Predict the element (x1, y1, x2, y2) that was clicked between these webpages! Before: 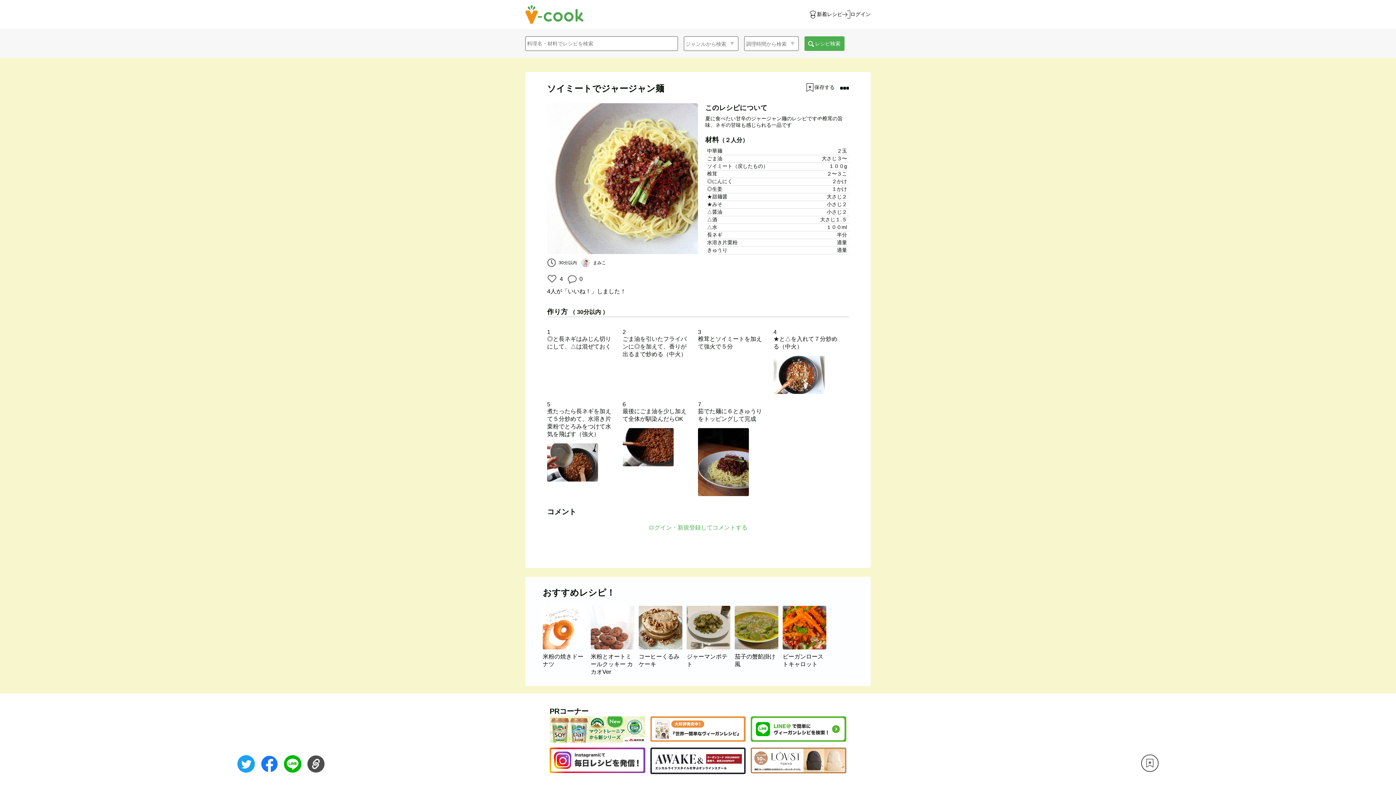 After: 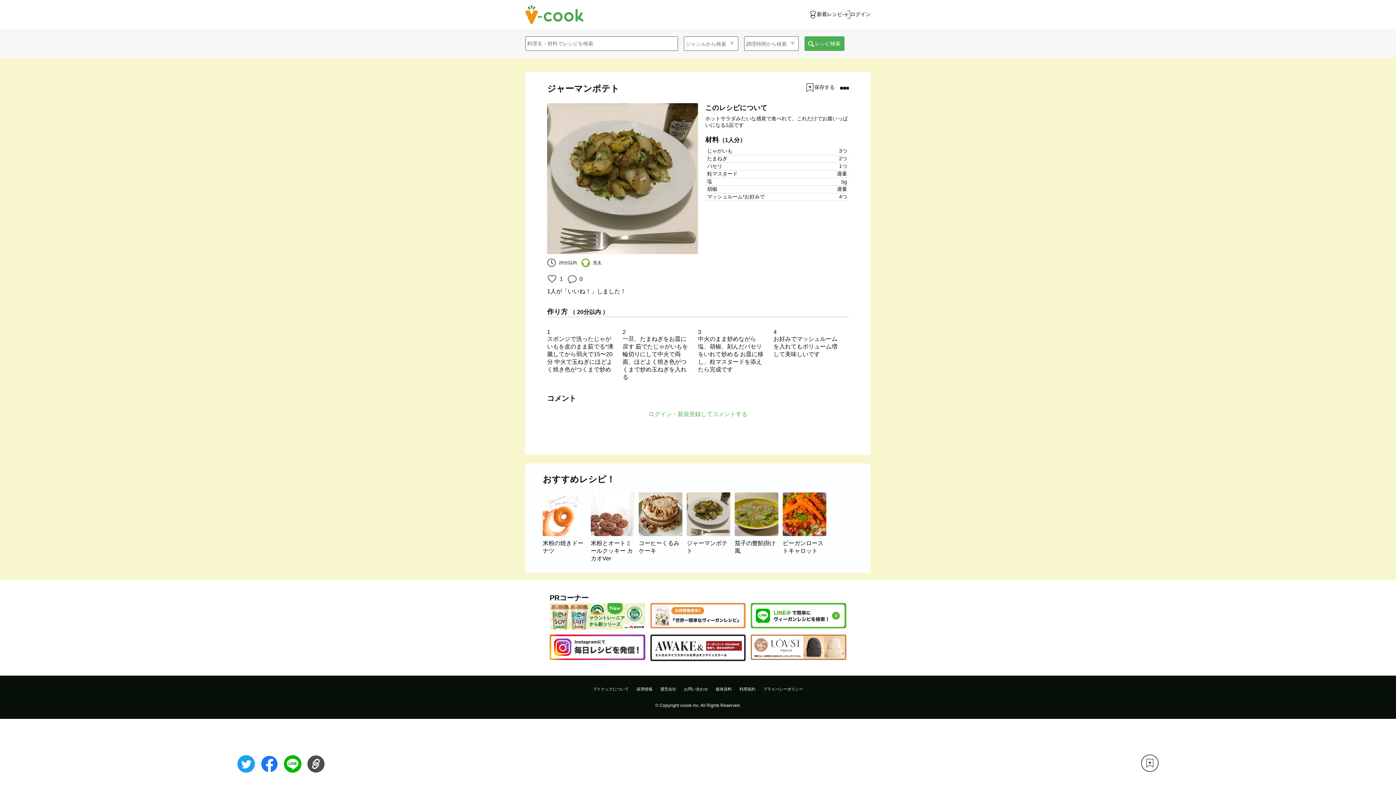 Action: bbox: (686, 644, 734, 650) label: ジャーマンポテト

 